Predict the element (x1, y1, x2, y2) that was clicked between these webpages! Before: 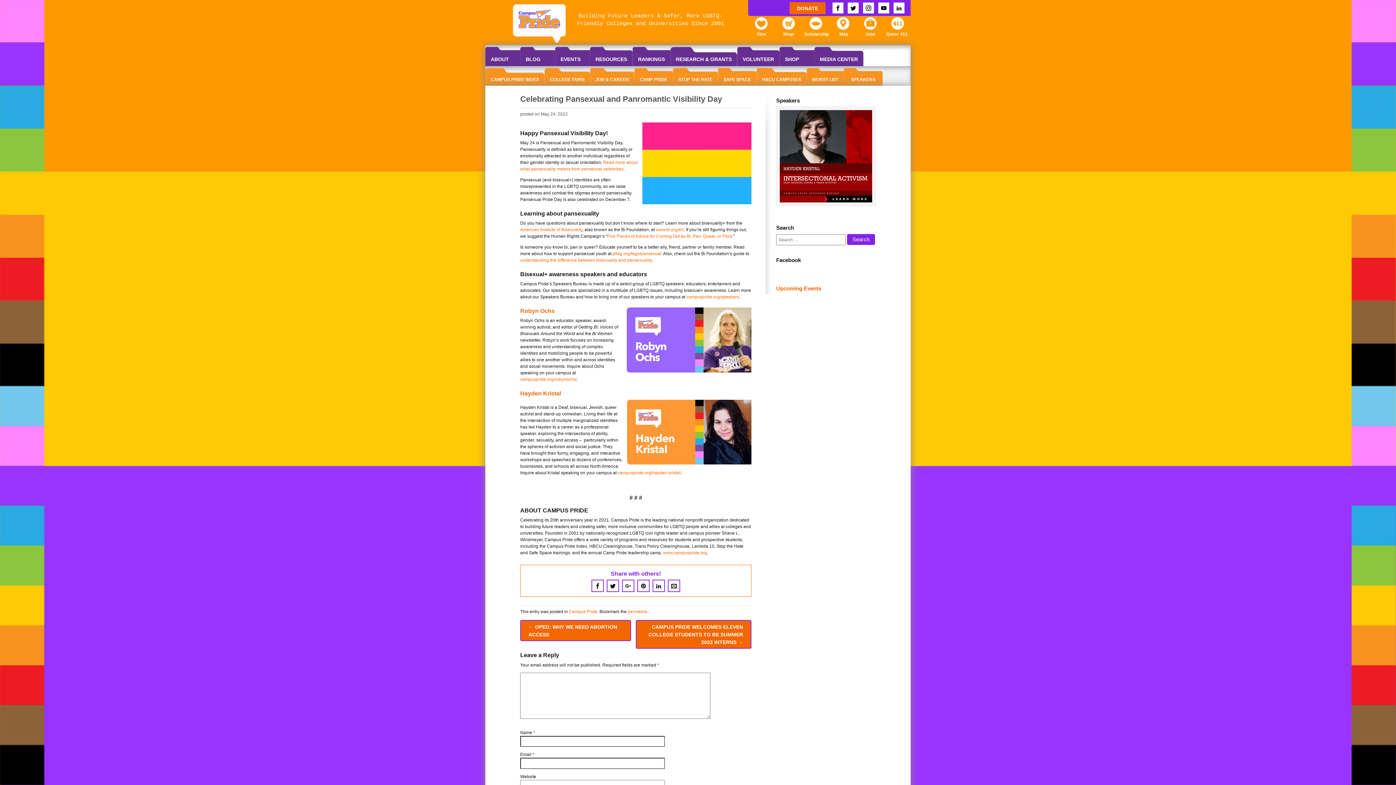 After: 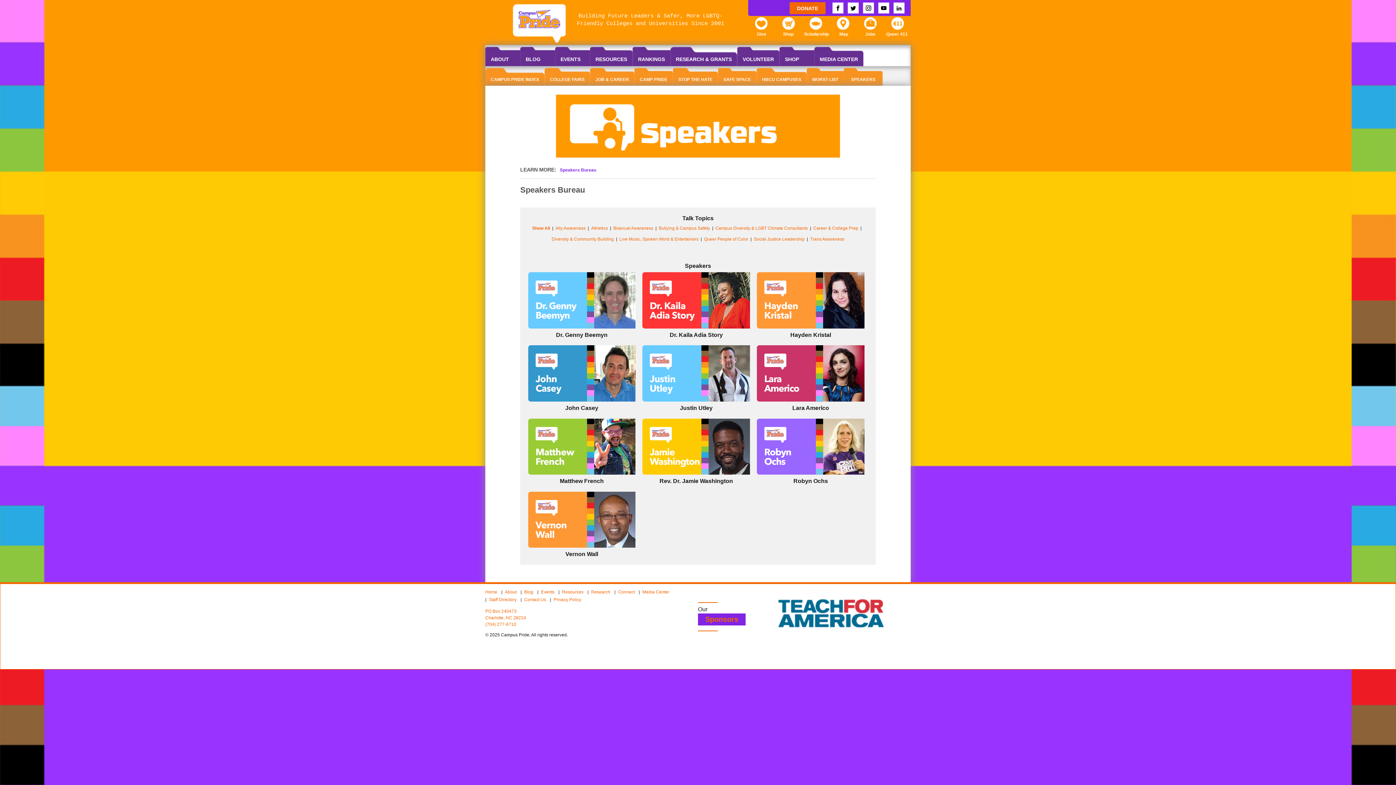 Action: label: SPEAKERS bbox: (844, 68, 882, 85)